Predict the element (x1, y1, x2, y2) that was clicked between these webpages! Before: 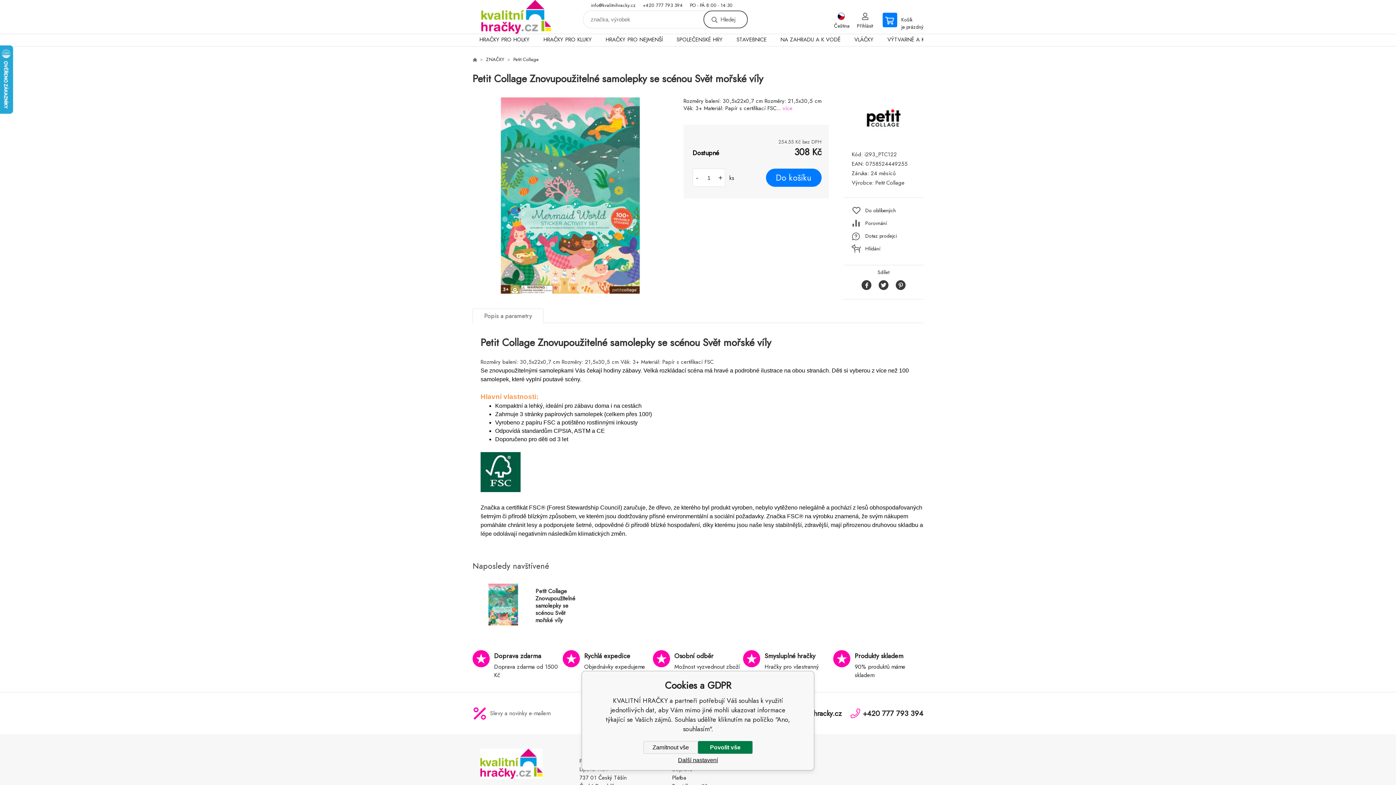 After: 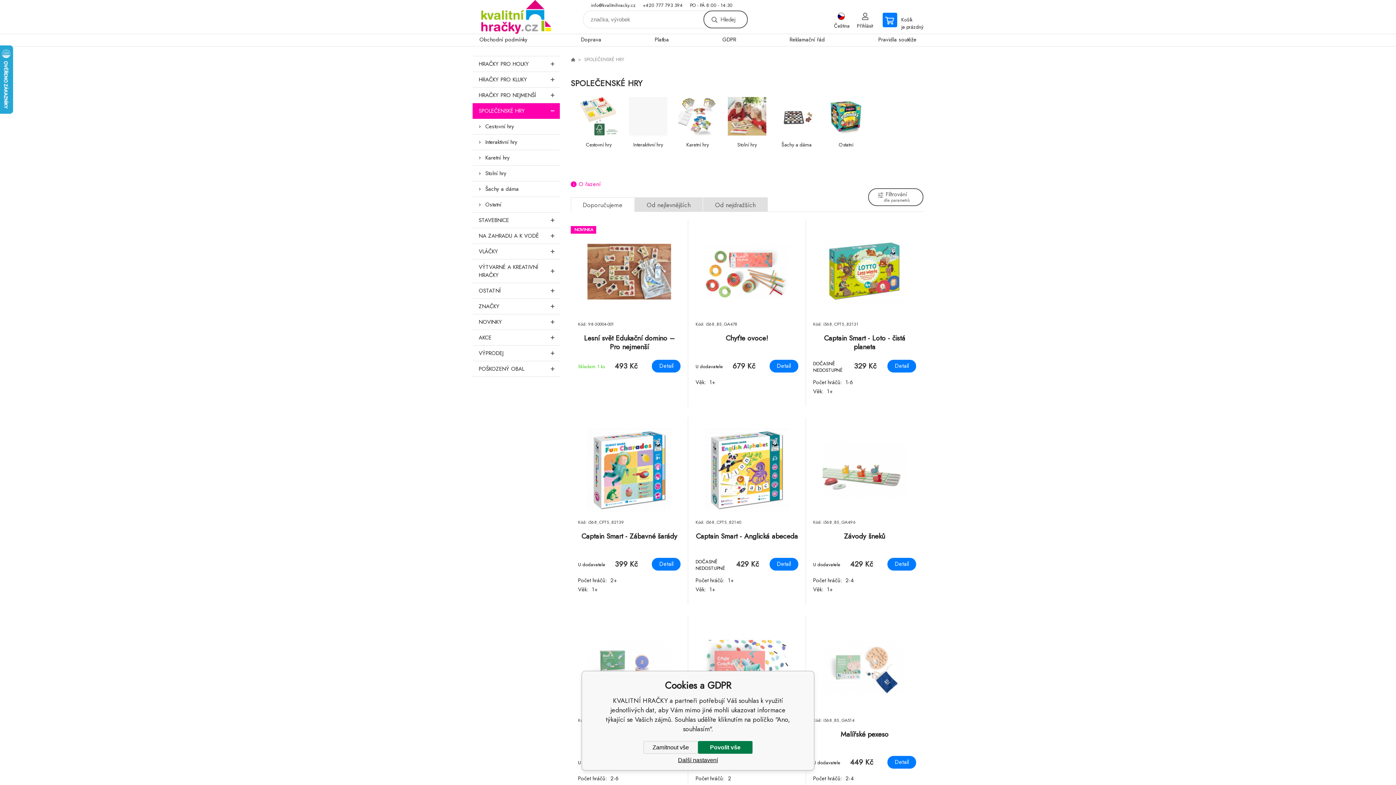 Action: bbox: (669, 34, 729, 46) label: SPOLEČENSKÉ HRY